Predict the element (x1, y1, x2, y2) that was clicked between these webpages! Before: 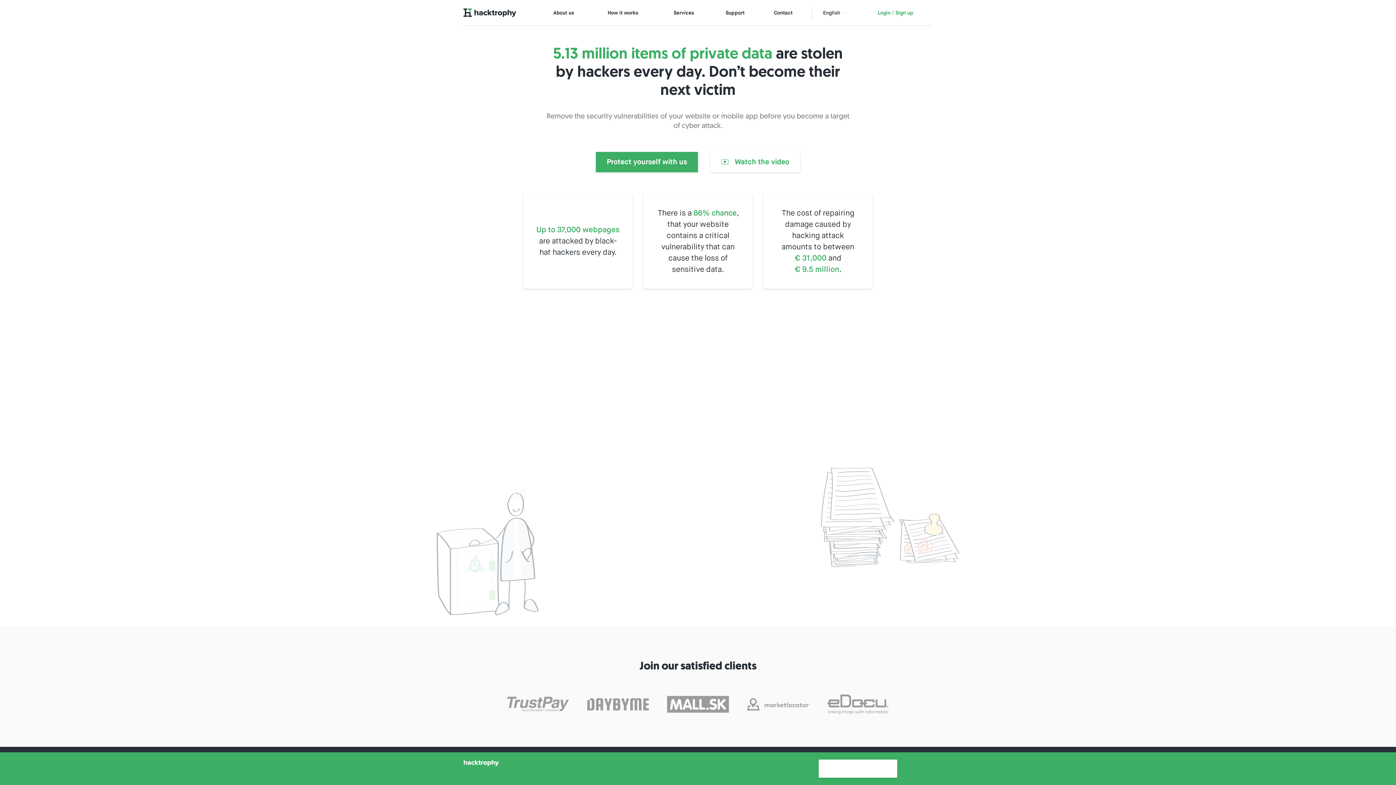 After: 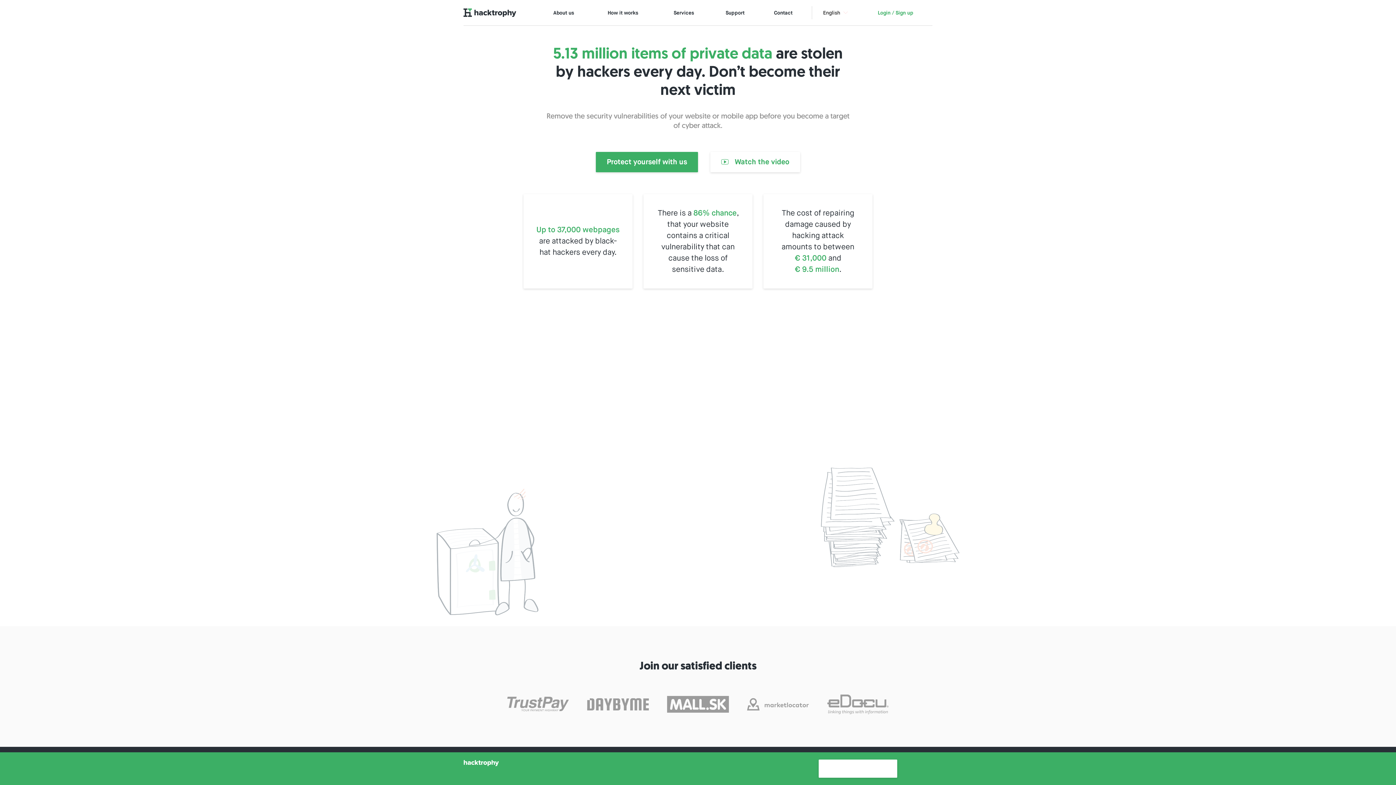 Action: bbox: (463, 8, 516, 17)